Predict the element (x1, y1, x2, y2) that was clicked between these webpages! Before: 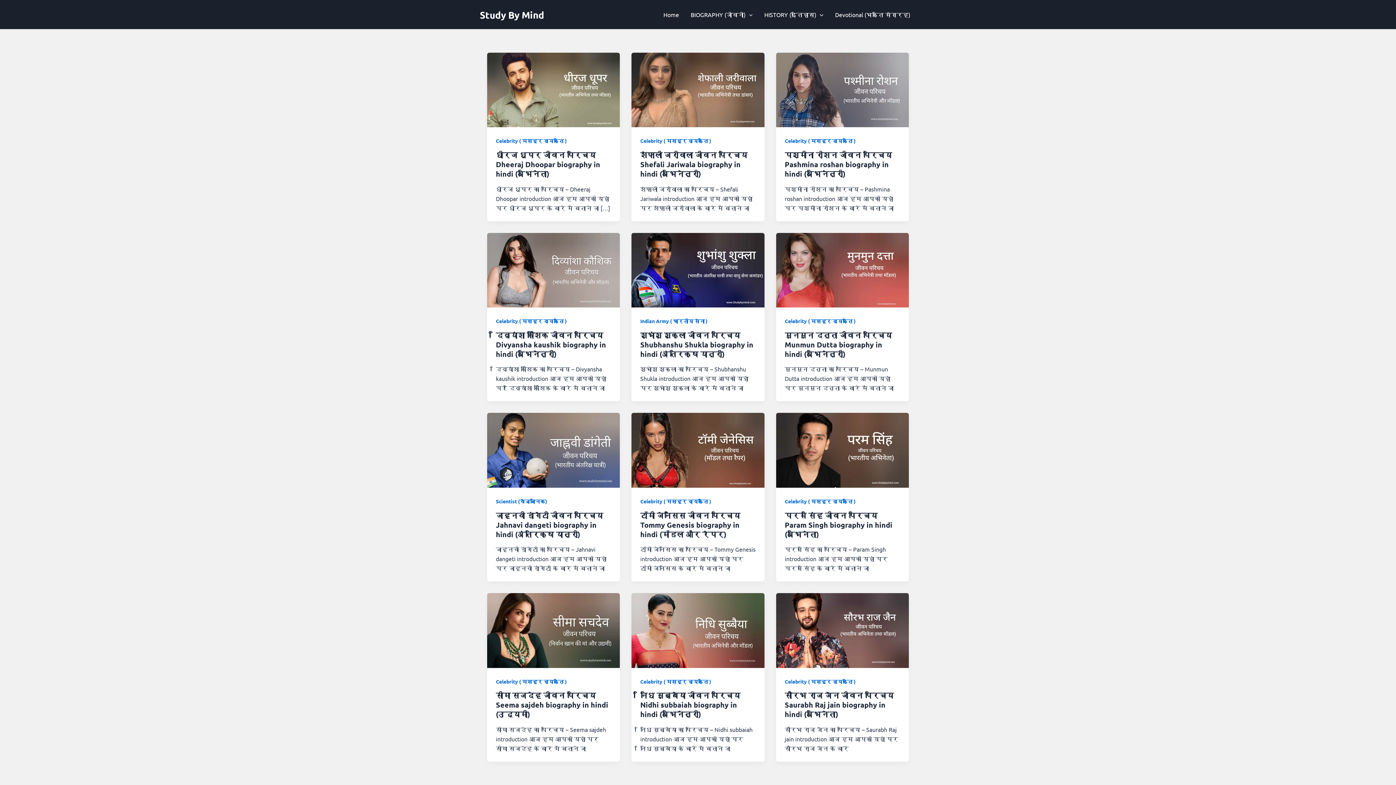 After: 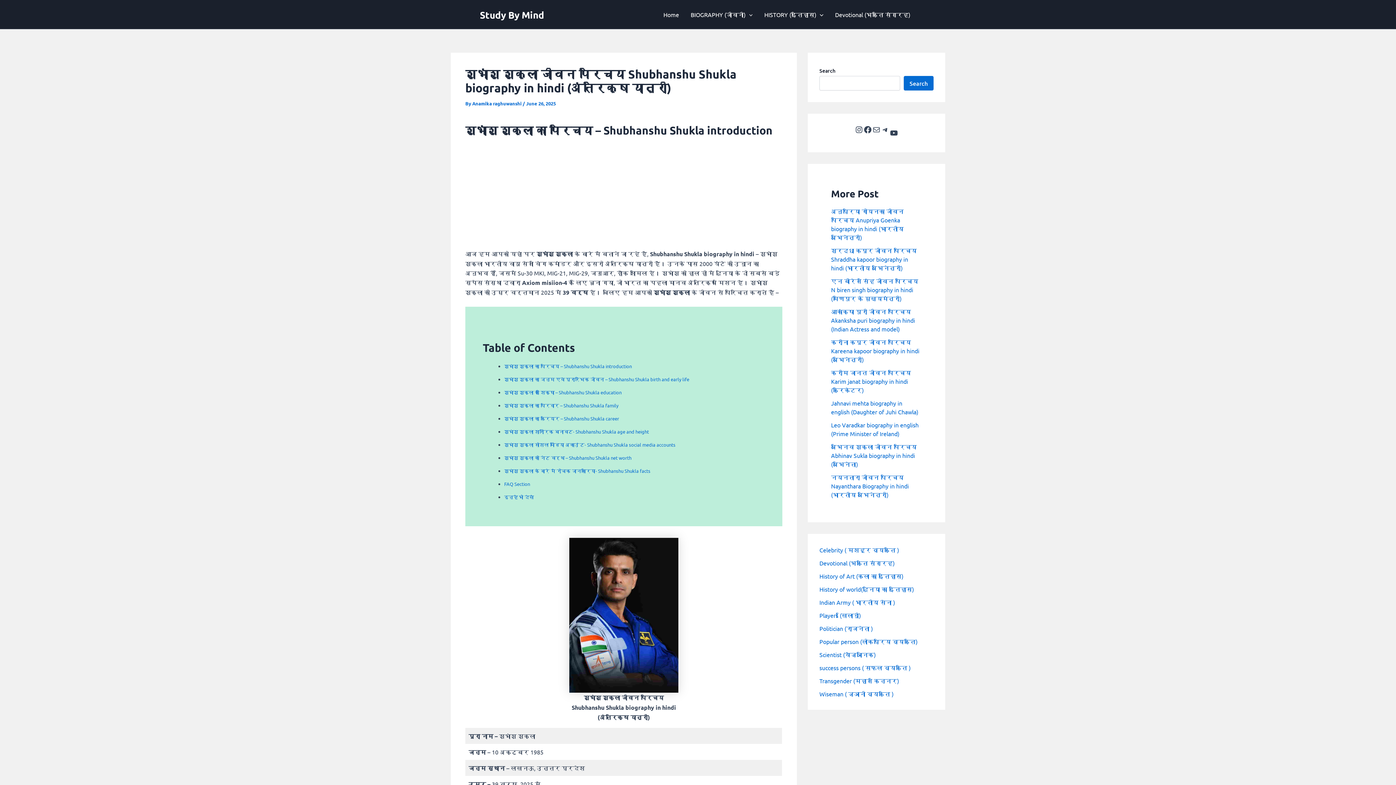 Action: label: Read: शुभांशु शुक्ला जीवन परिचय Shubhanshu Shukla biography in hindi (अंतरिक्ष यात्री) bbox: (631, 265, 764, 272)